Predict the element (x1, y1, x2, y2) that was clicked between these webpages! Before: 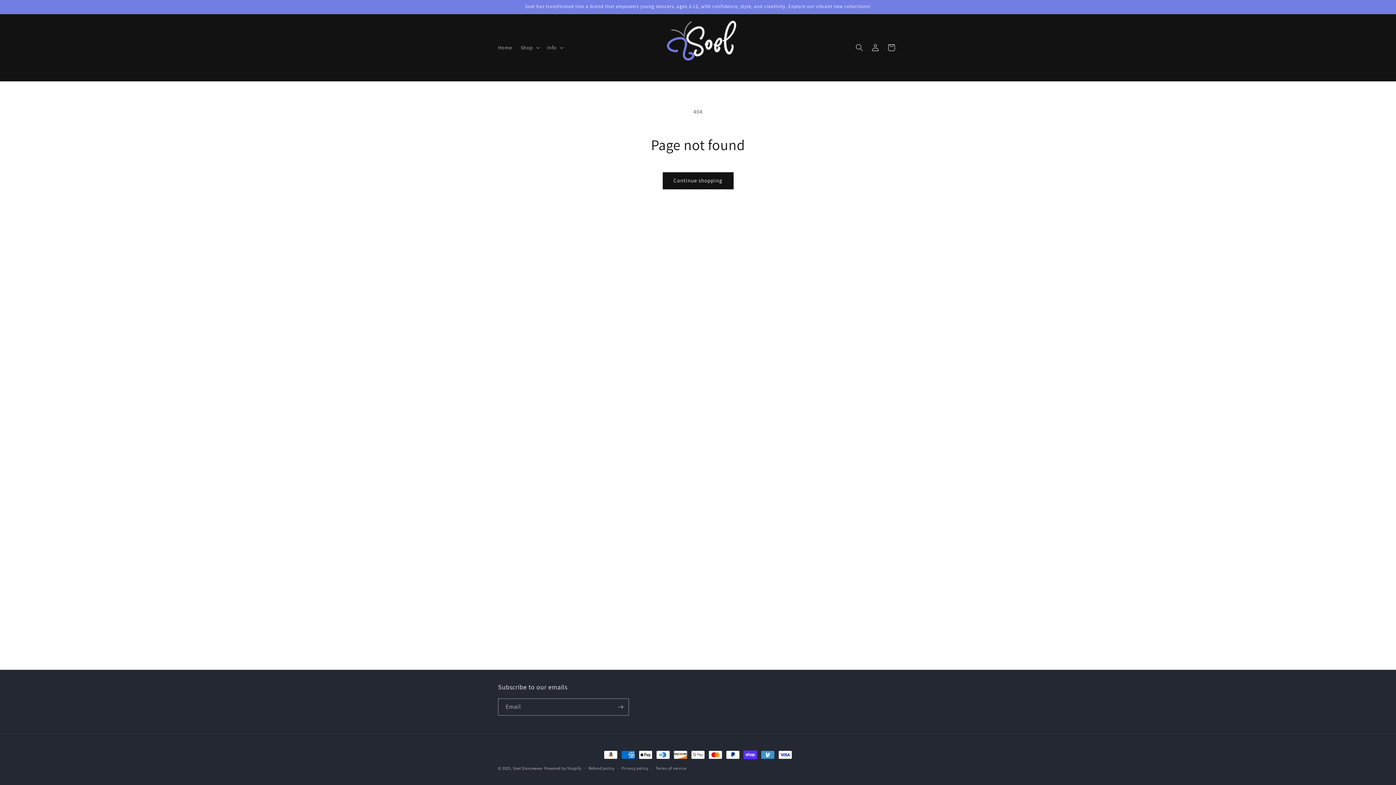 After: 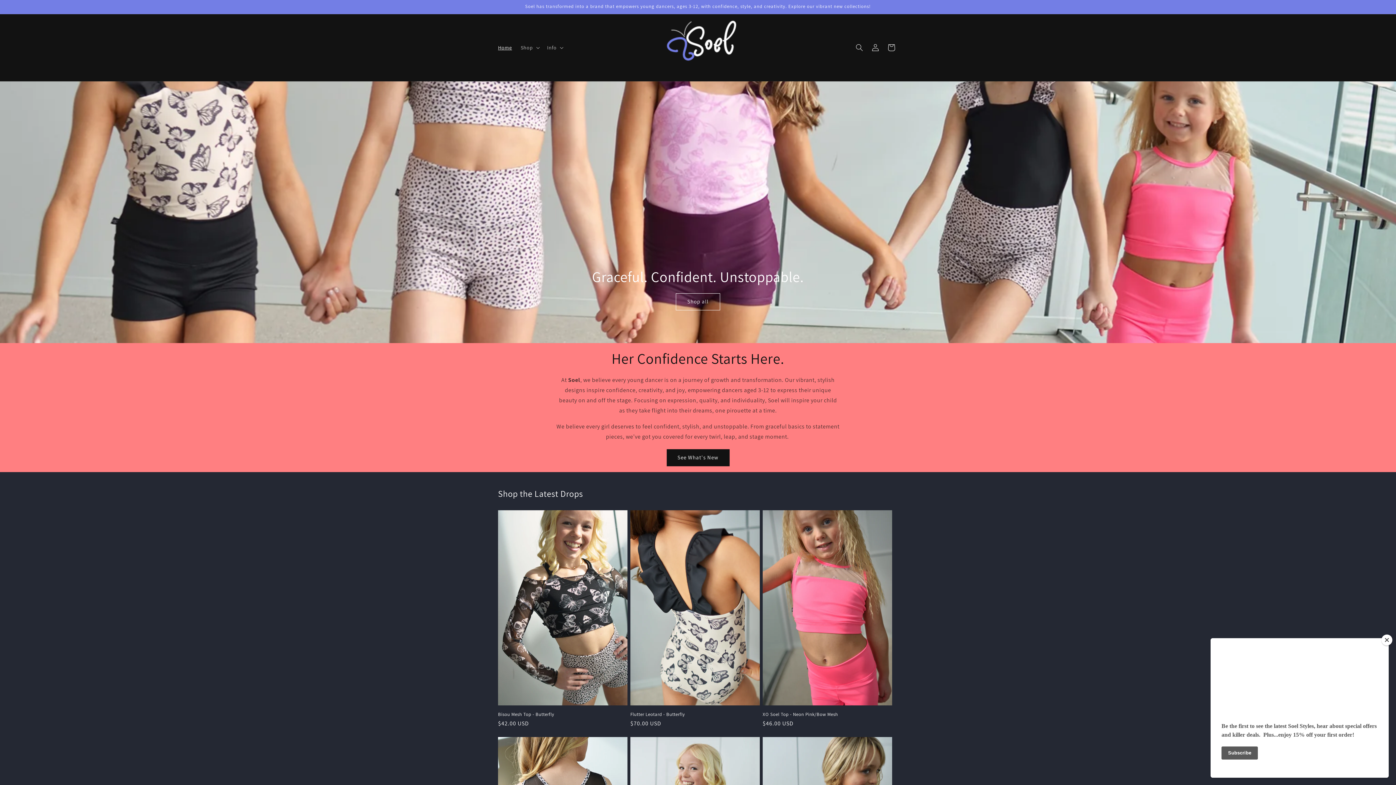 Action: label: Soel Dancewear bbox: (512, 766, 543, 771)